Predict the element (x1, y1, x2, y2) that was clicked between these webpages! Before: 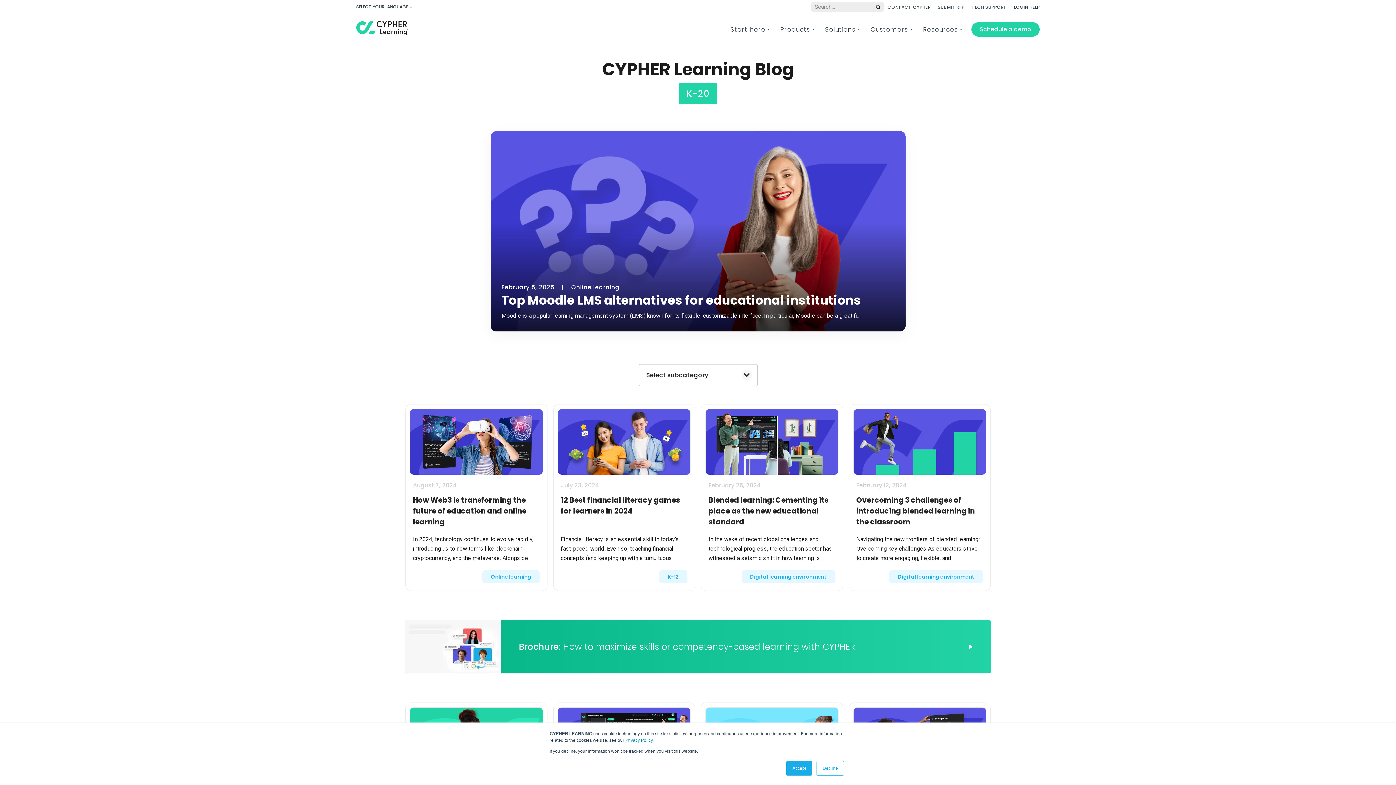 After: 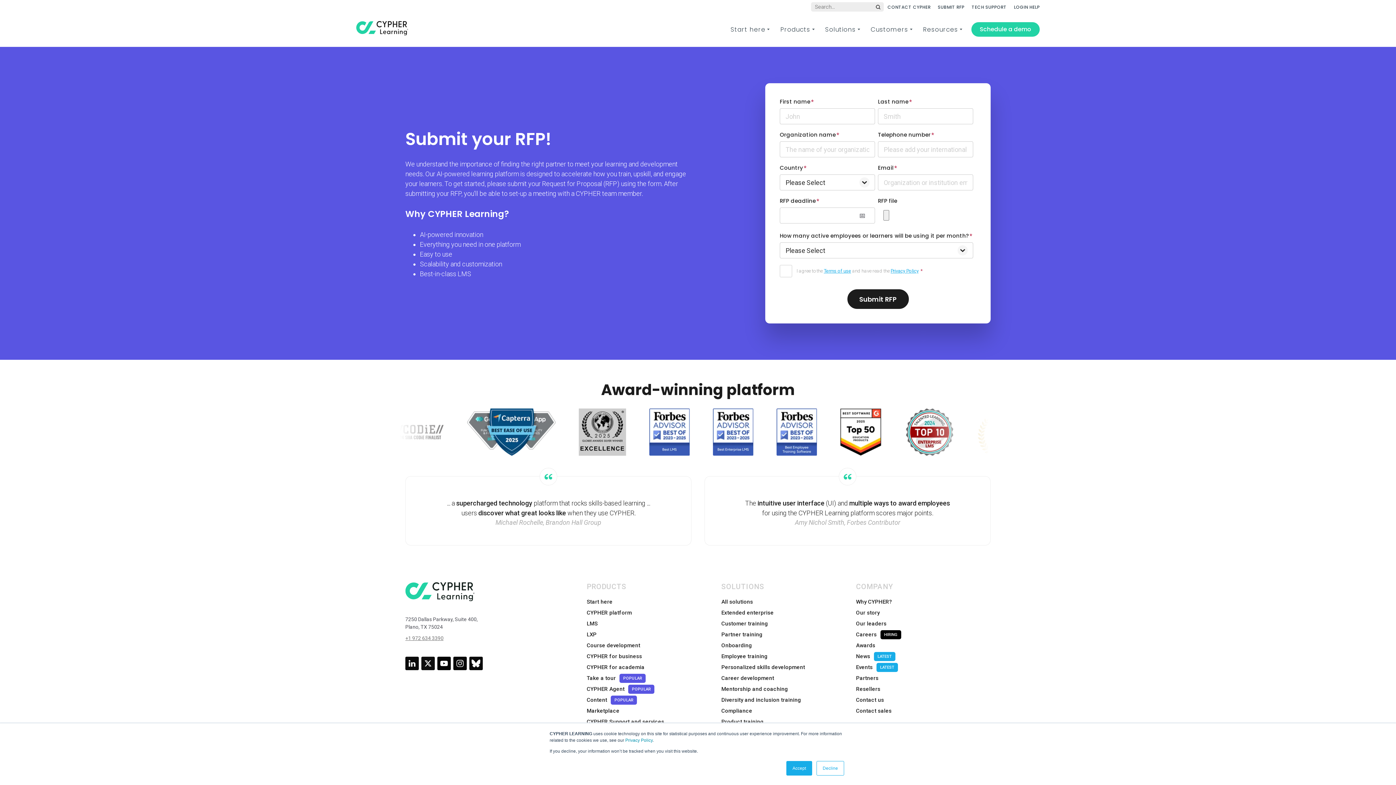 Action: bbox: (938, 4, 964, 10) label: SUBMIT RFP